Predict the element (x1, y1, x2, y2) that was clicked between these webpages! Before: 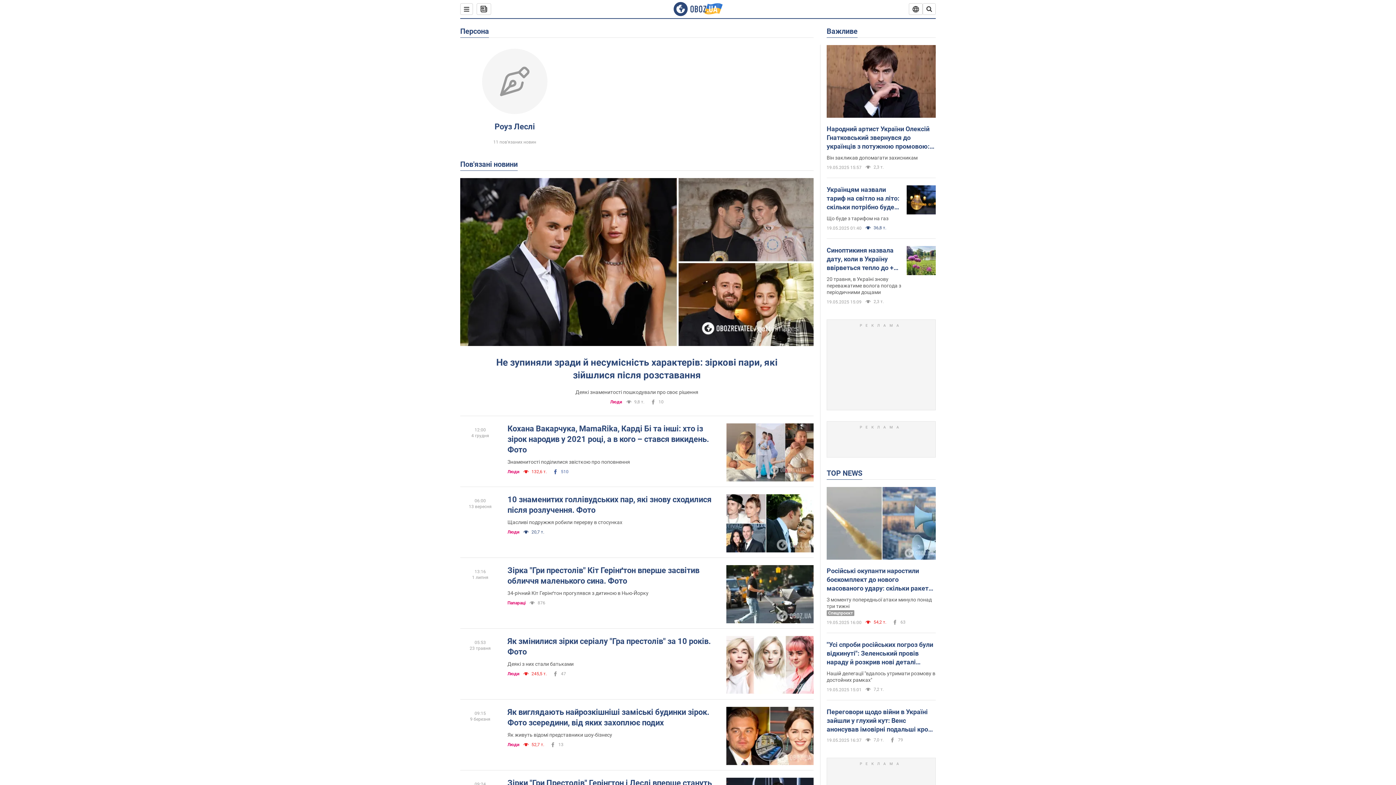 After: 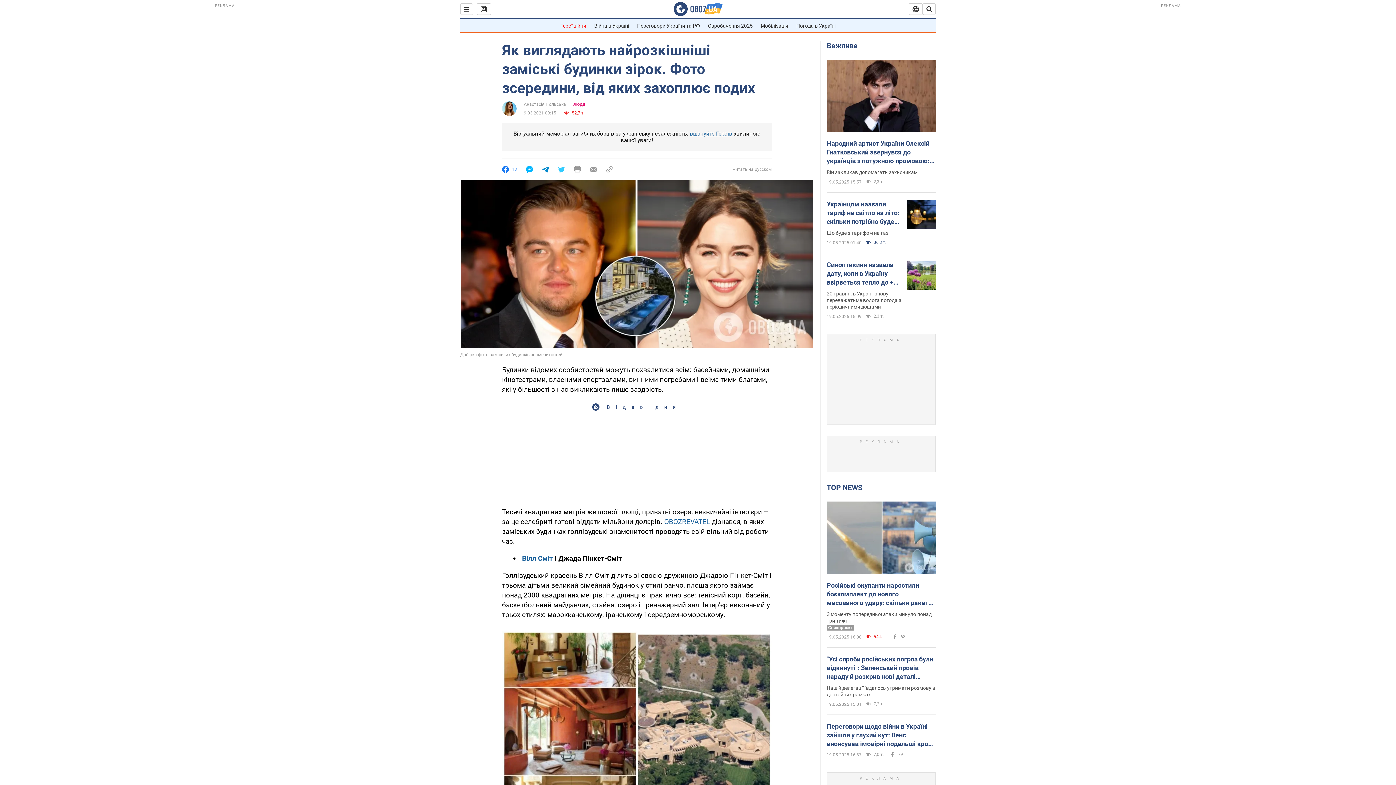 Action: bbox: (507, 707, 721, 728) label: Як виглядають найрозкішніші заміські будинки зірок. Фото зсередини, від яких захоплює подих